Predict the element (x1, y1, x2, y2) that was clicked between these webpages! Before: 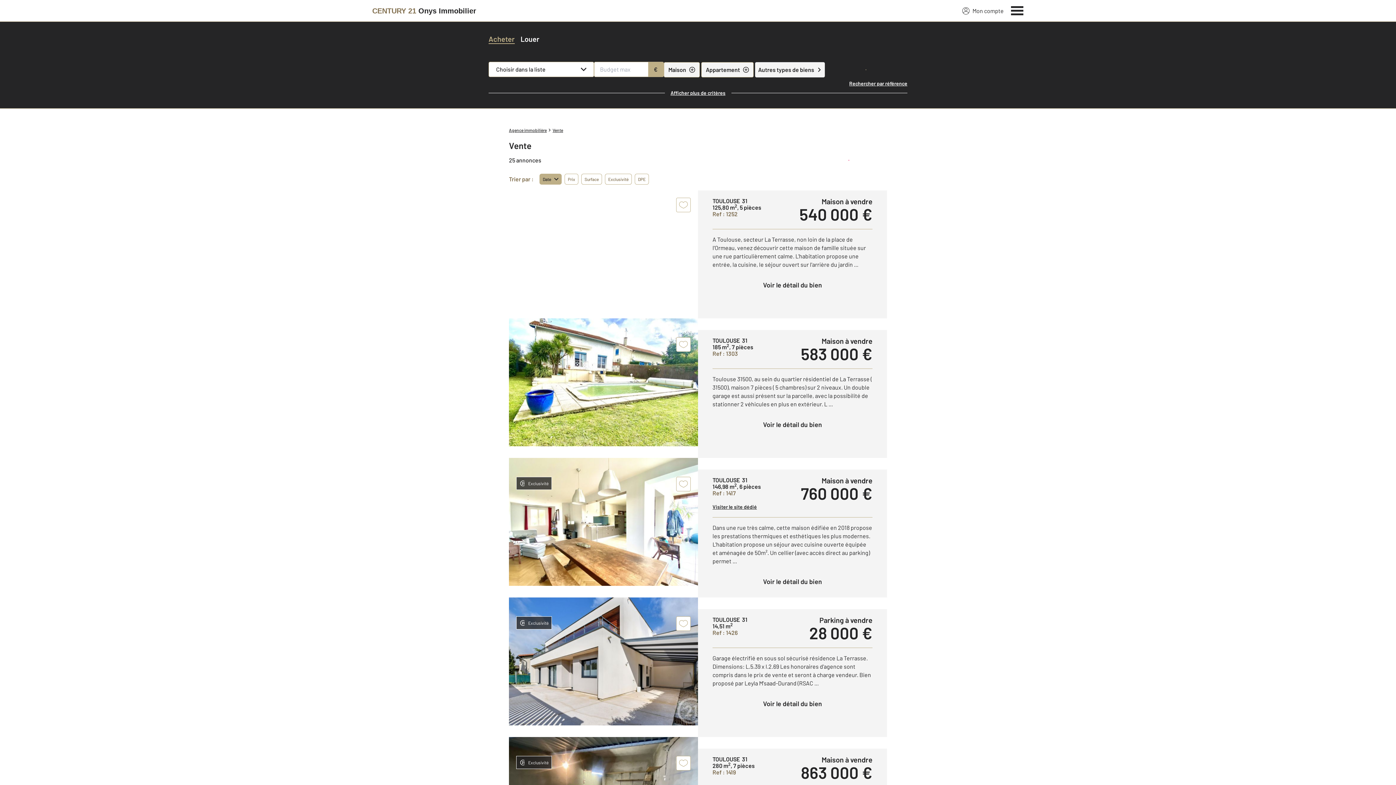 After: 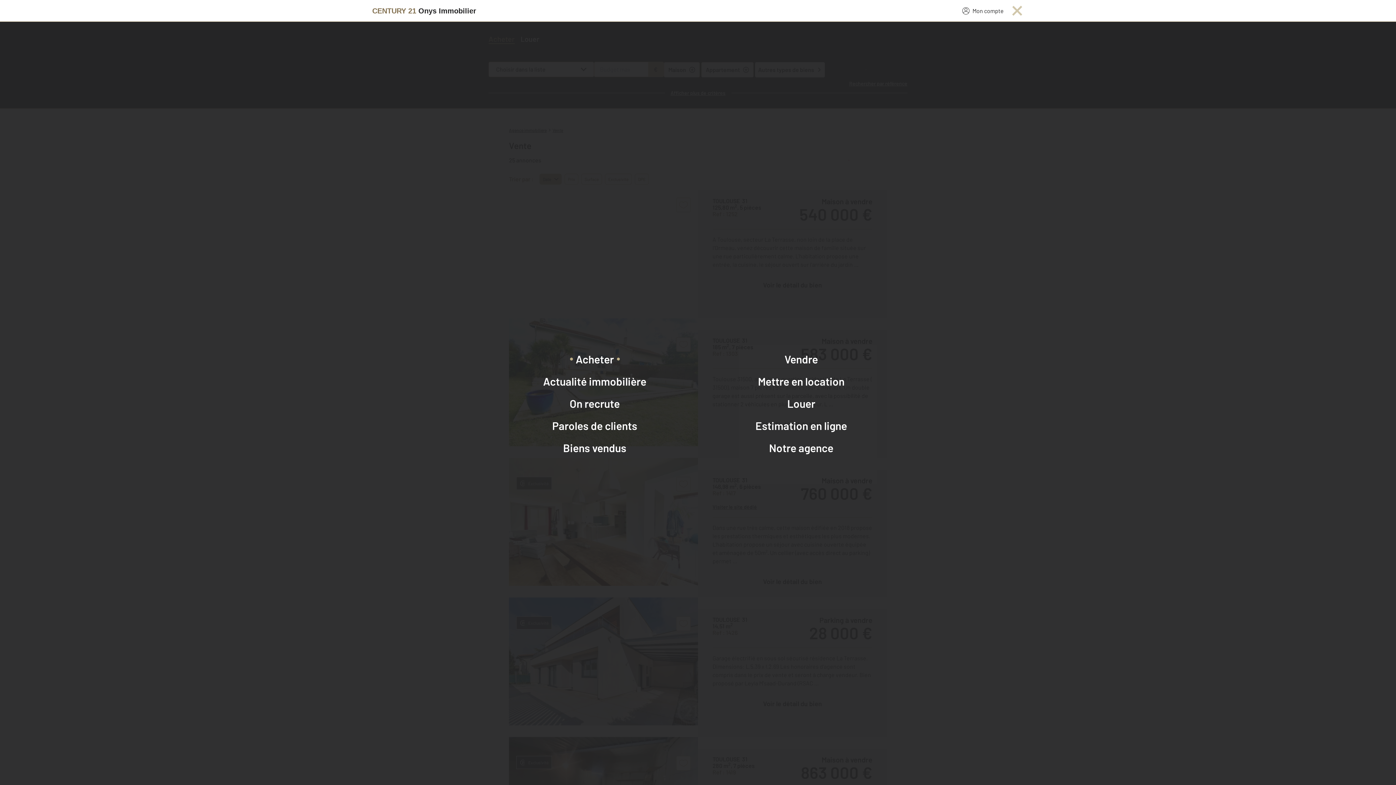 Action: label: Menu bbox: (1011, 4, 1024, 15)